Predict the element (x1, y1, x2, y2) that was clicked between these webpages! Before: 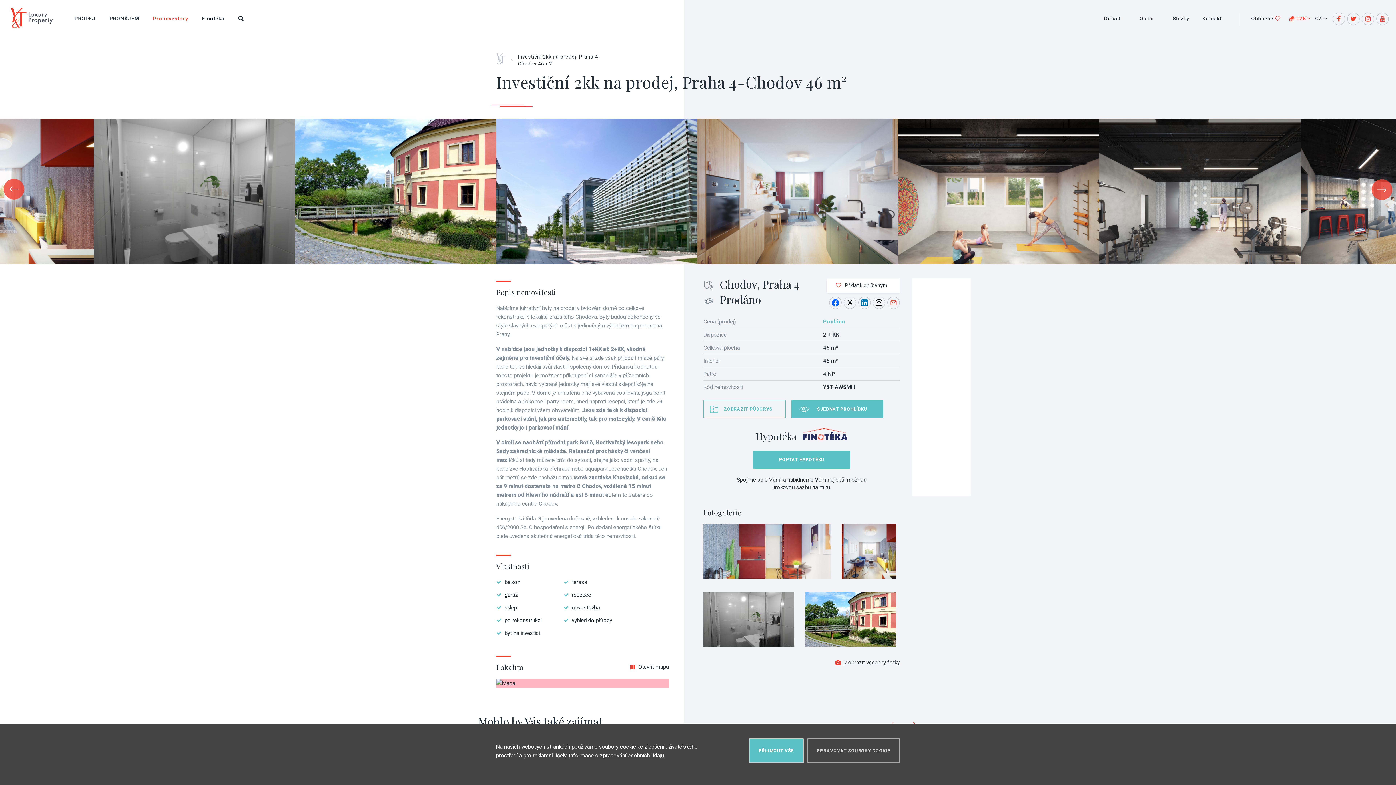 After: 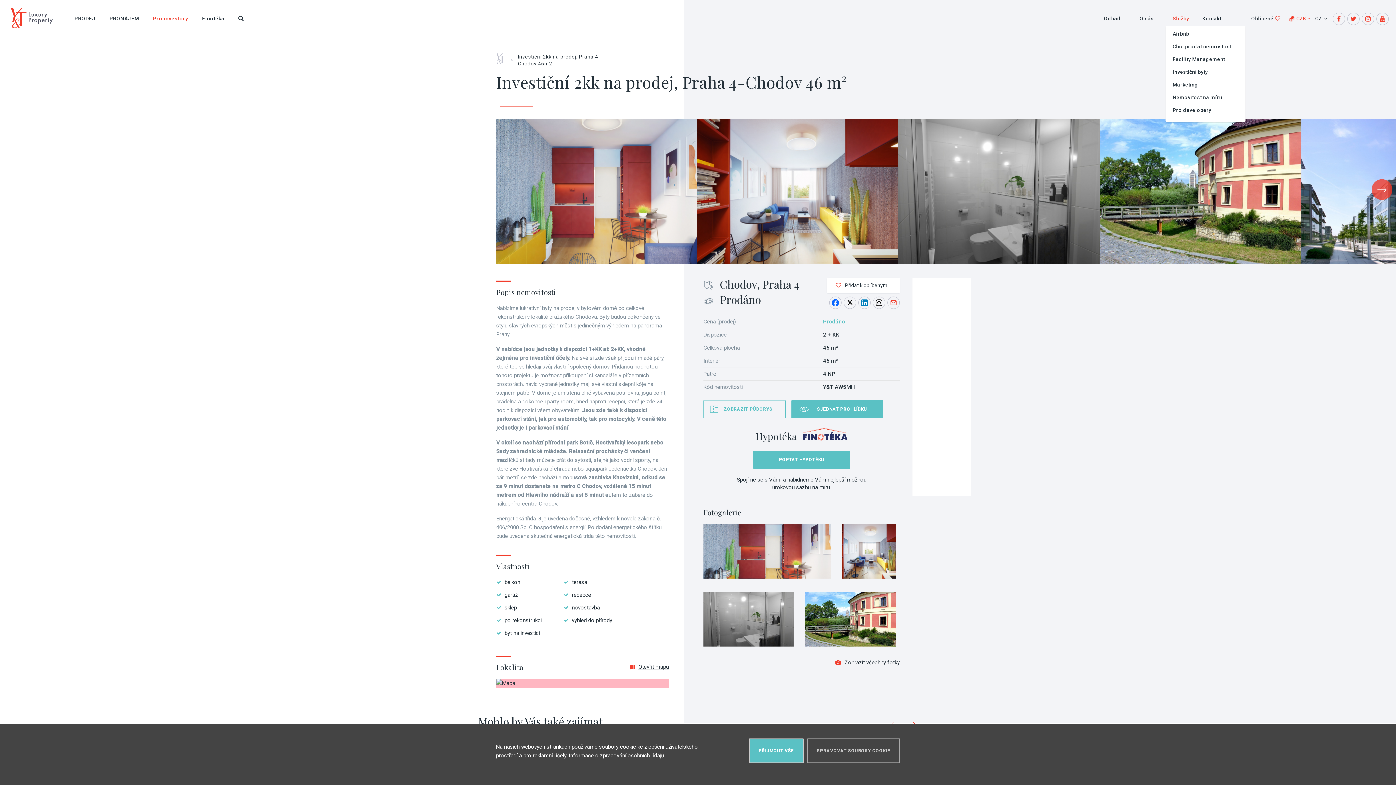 Action: label: Služby bbox: (1173, 15, 1189, 21)